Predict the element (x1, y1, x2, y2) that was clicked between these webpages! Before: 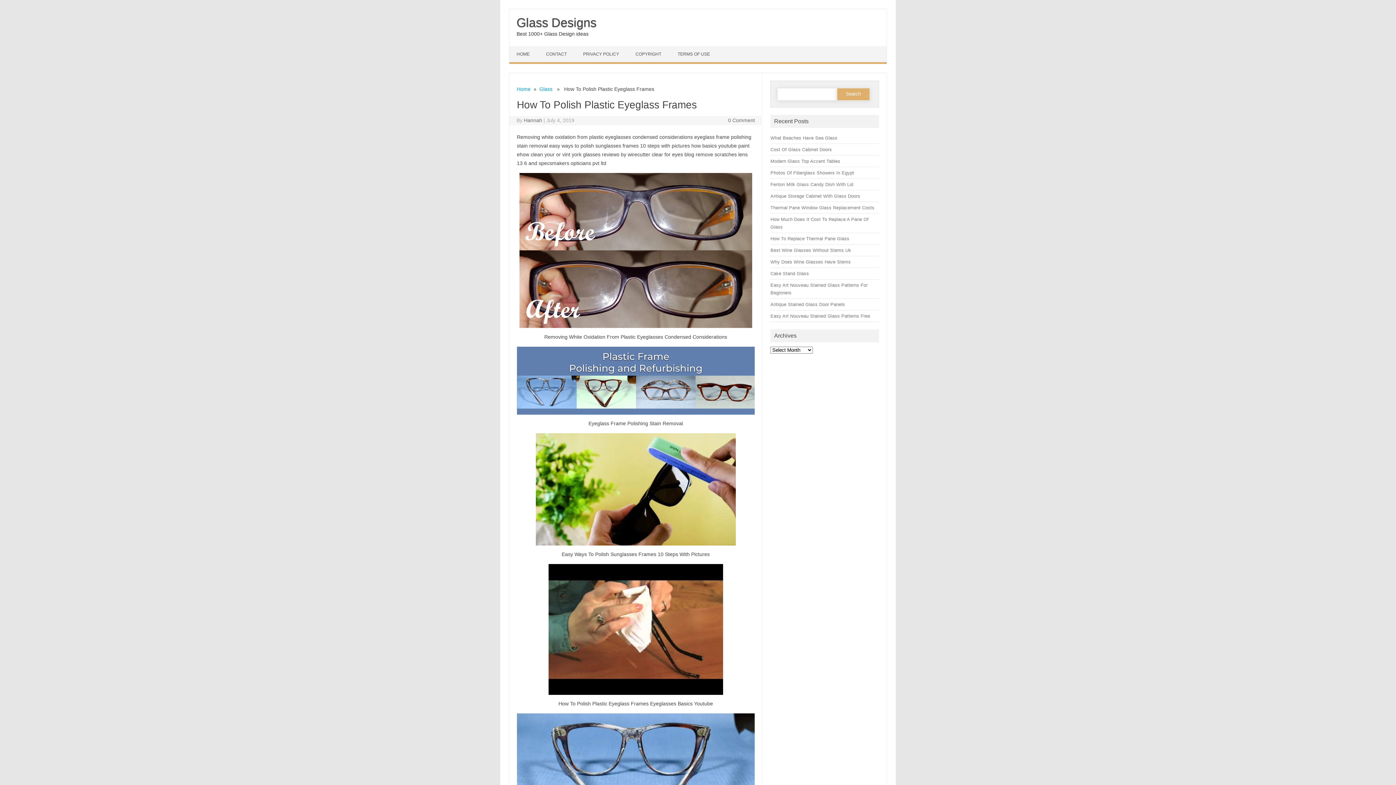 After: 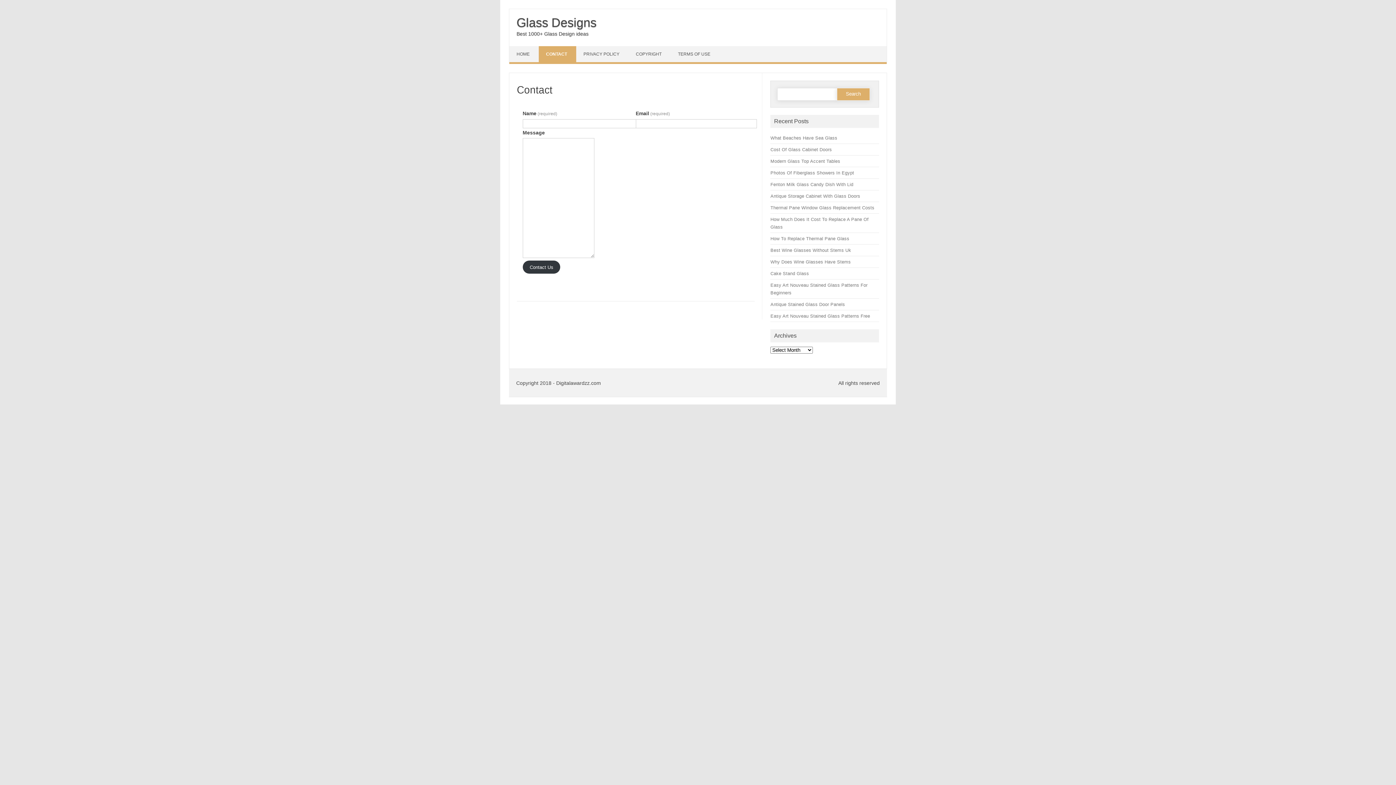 Action: label: CONTACT bbox: (538, 46, 576, 62)